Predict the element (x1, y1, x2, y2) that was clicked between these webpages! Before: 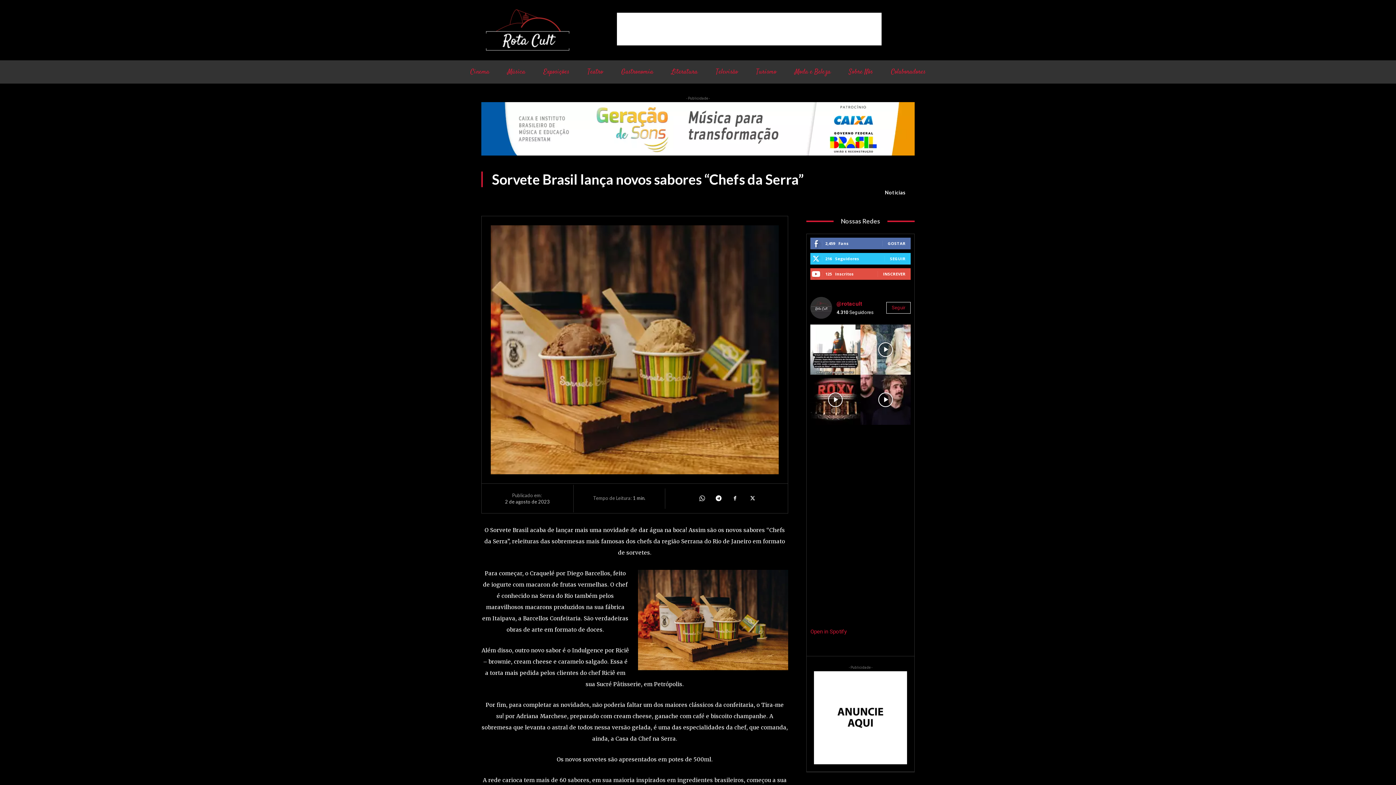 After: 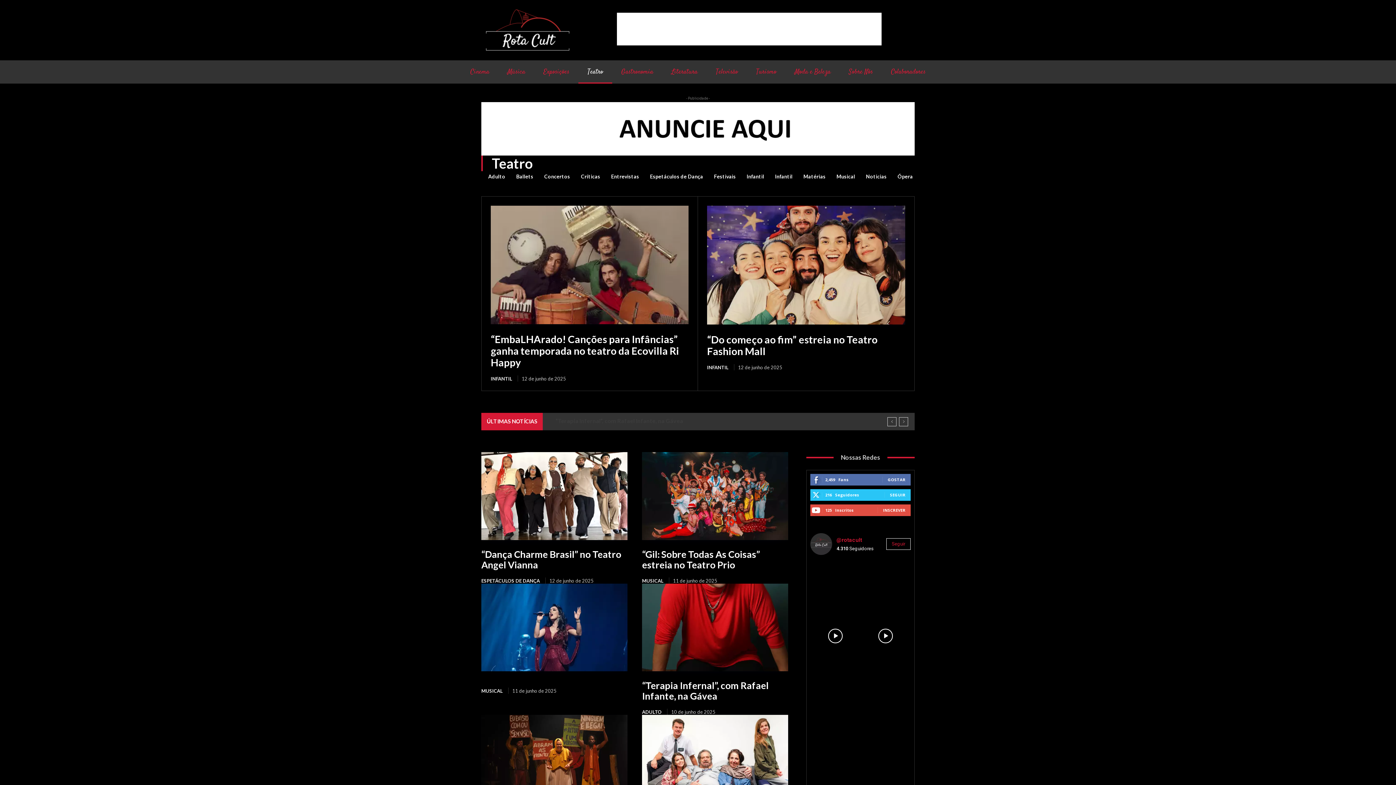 Action: bbox: (578, 60, 612, 83) label: Teatro